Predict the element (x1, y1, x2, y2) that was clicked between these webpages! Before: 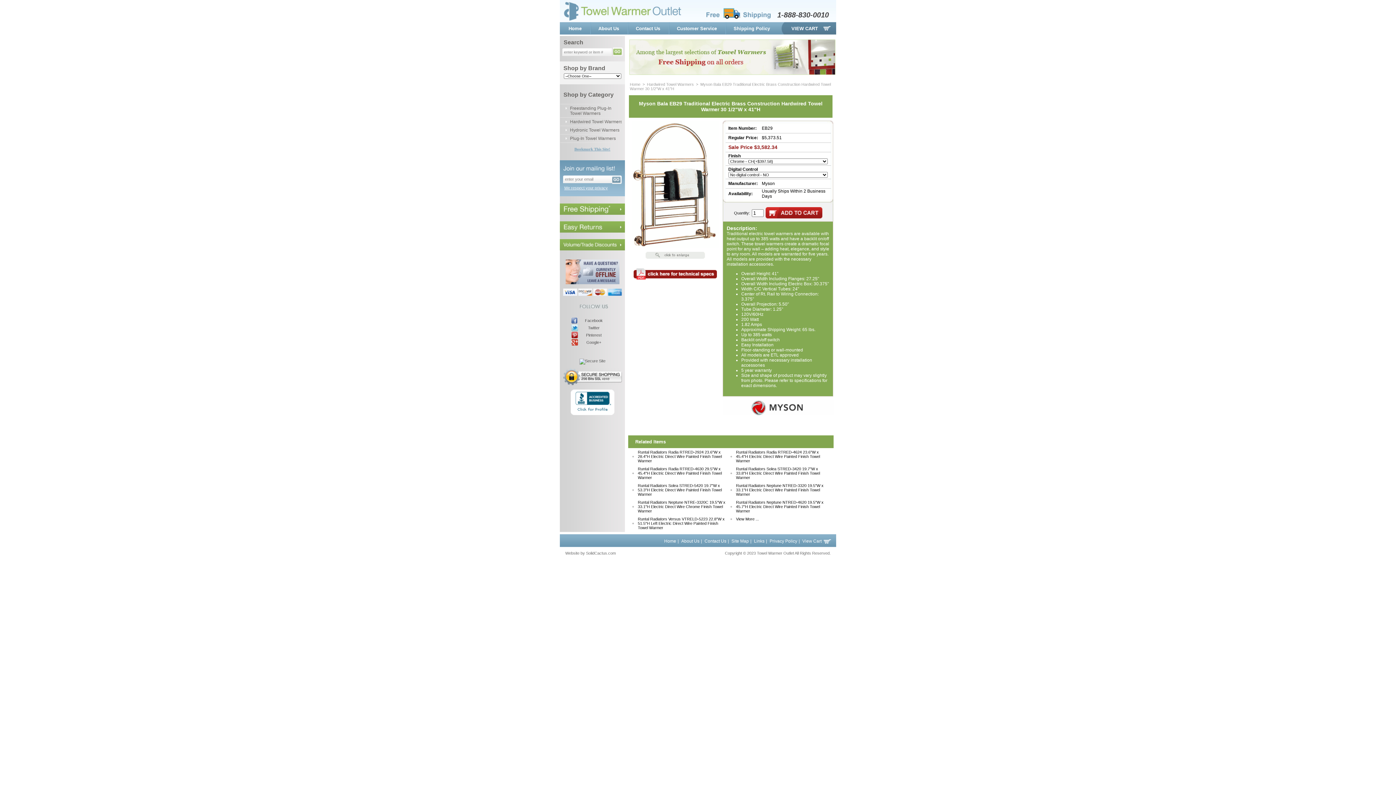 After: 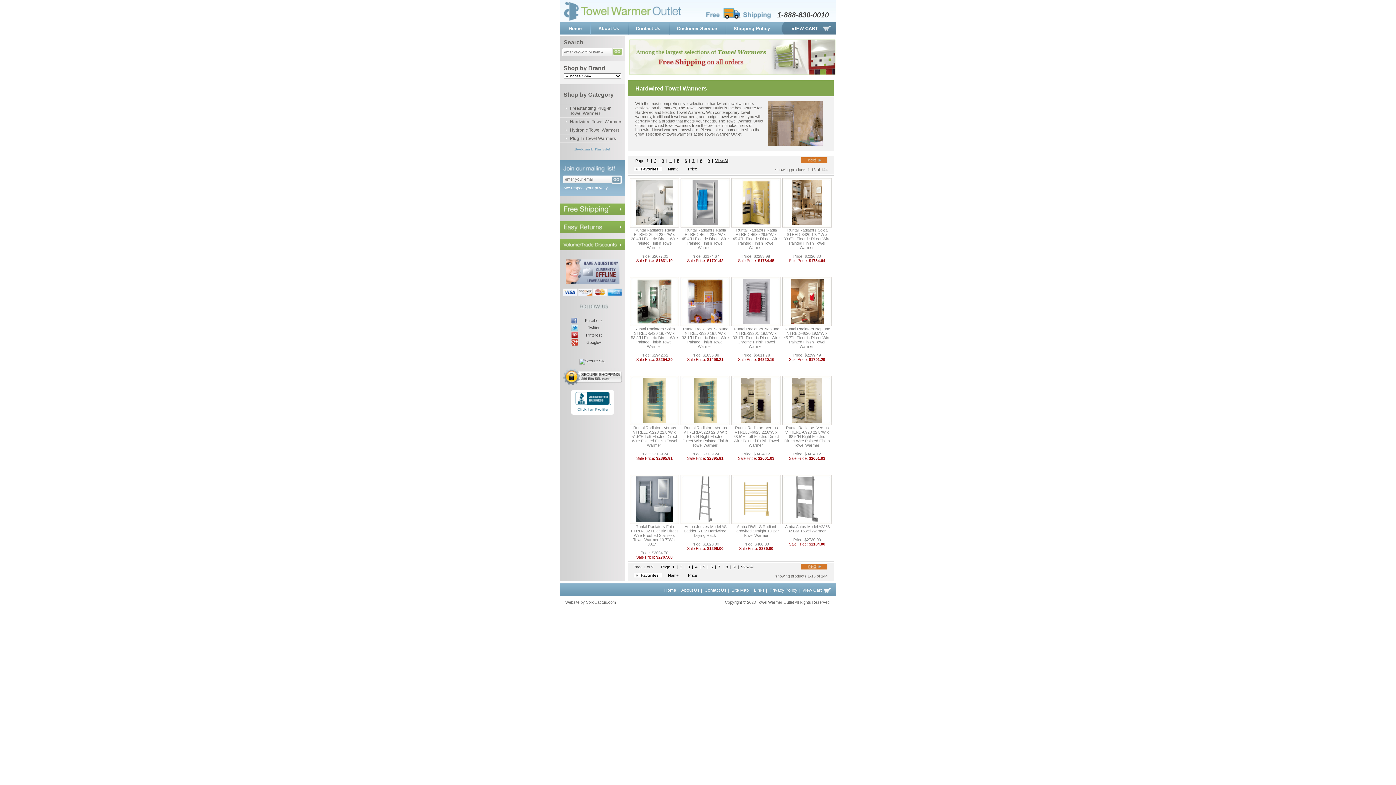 Action: label: Hardwired Towel Warmers bbox: (647, 82, 694, 86)